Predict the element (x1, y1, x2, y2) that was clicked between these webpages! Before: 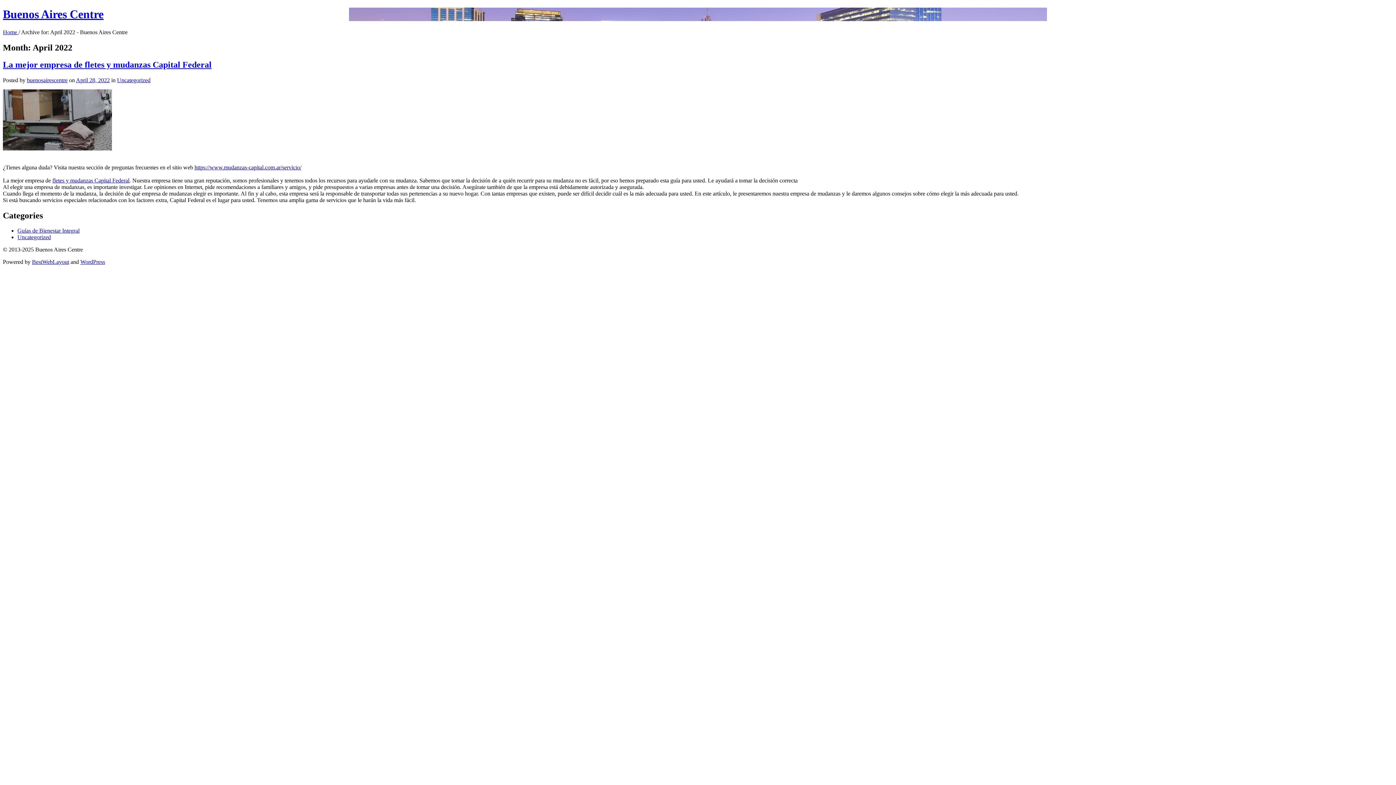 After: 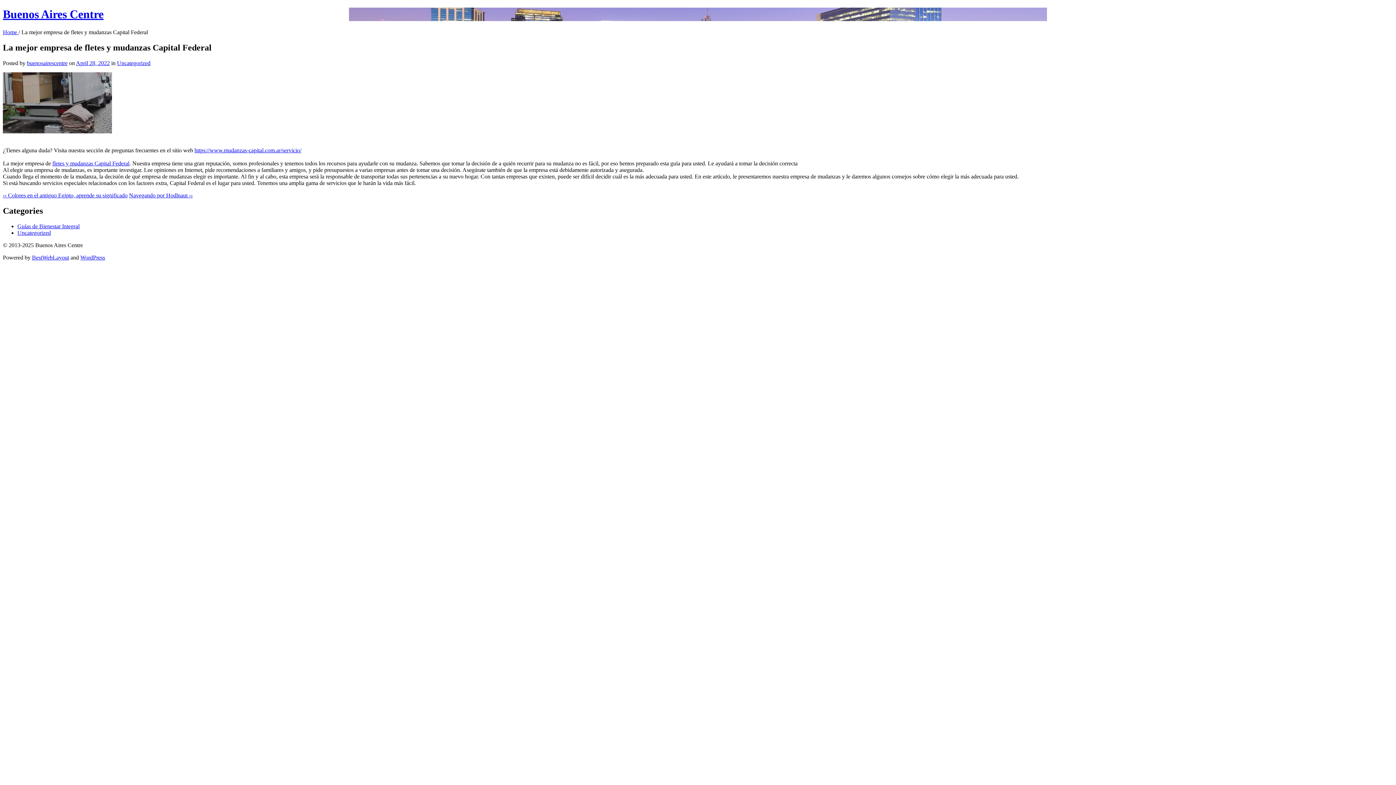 Action: bbox: (2, 59, 211, 69) label: La mejor empresa de fletes y mudanzas Capital Federal